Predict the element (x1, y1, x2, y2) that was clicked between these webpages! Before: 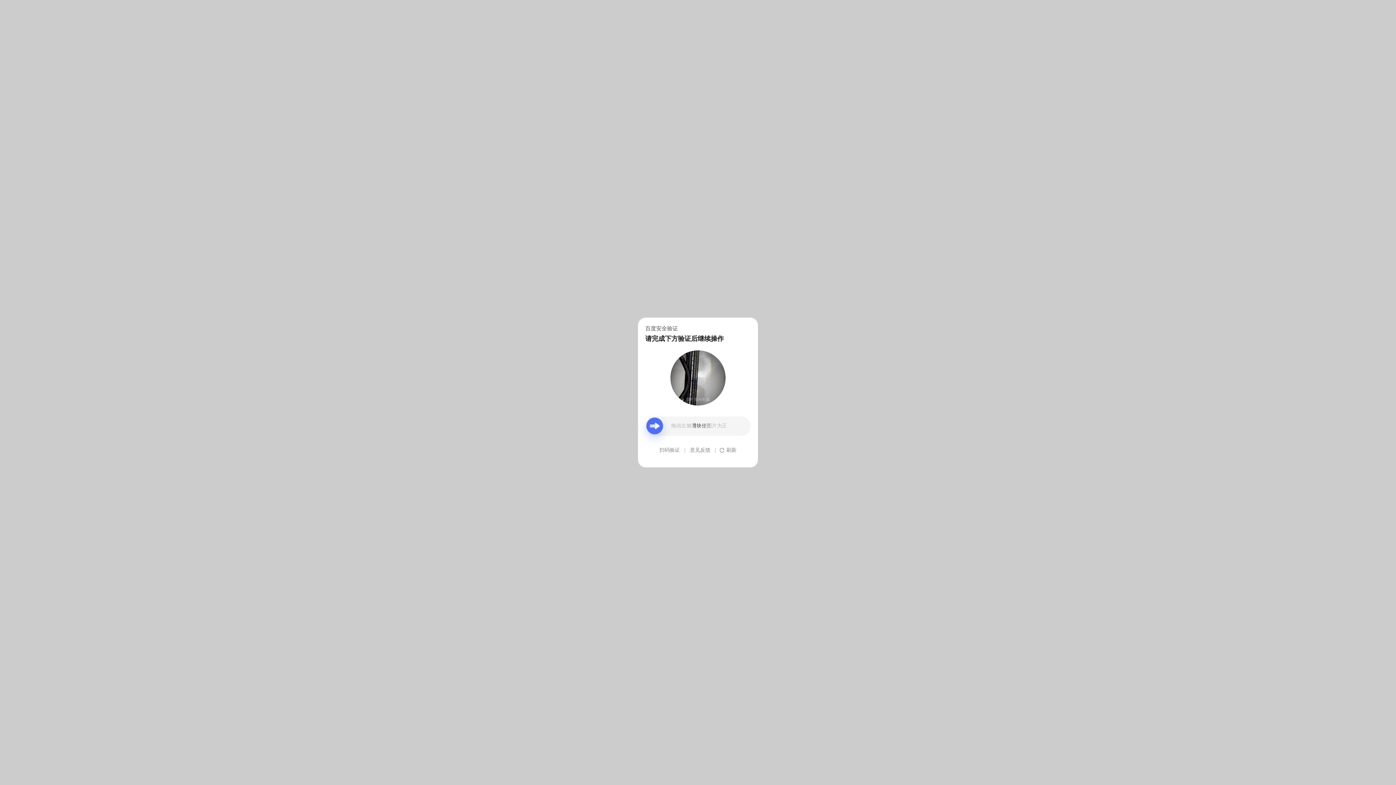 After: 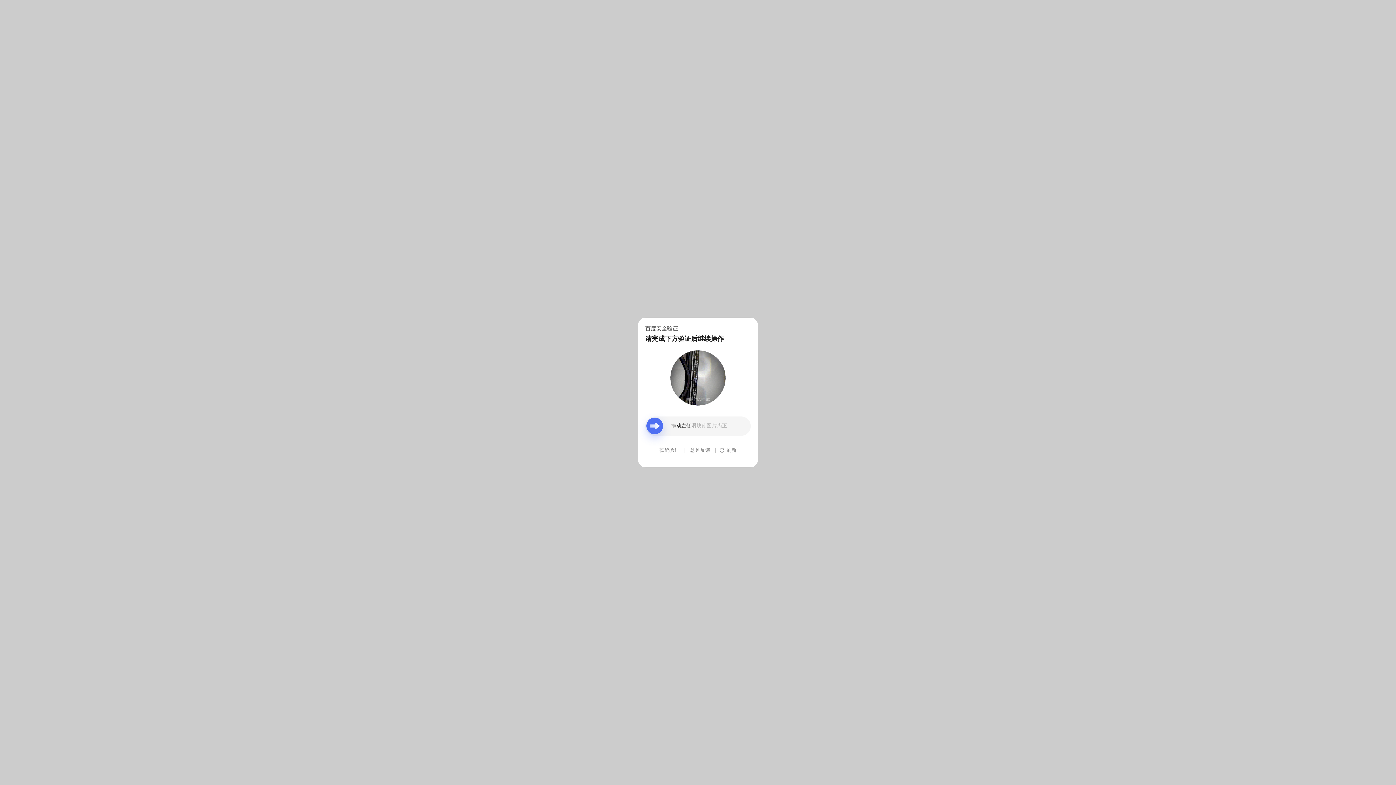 Action: bbox: (690, 439, 710, 461) label: 意见反馈